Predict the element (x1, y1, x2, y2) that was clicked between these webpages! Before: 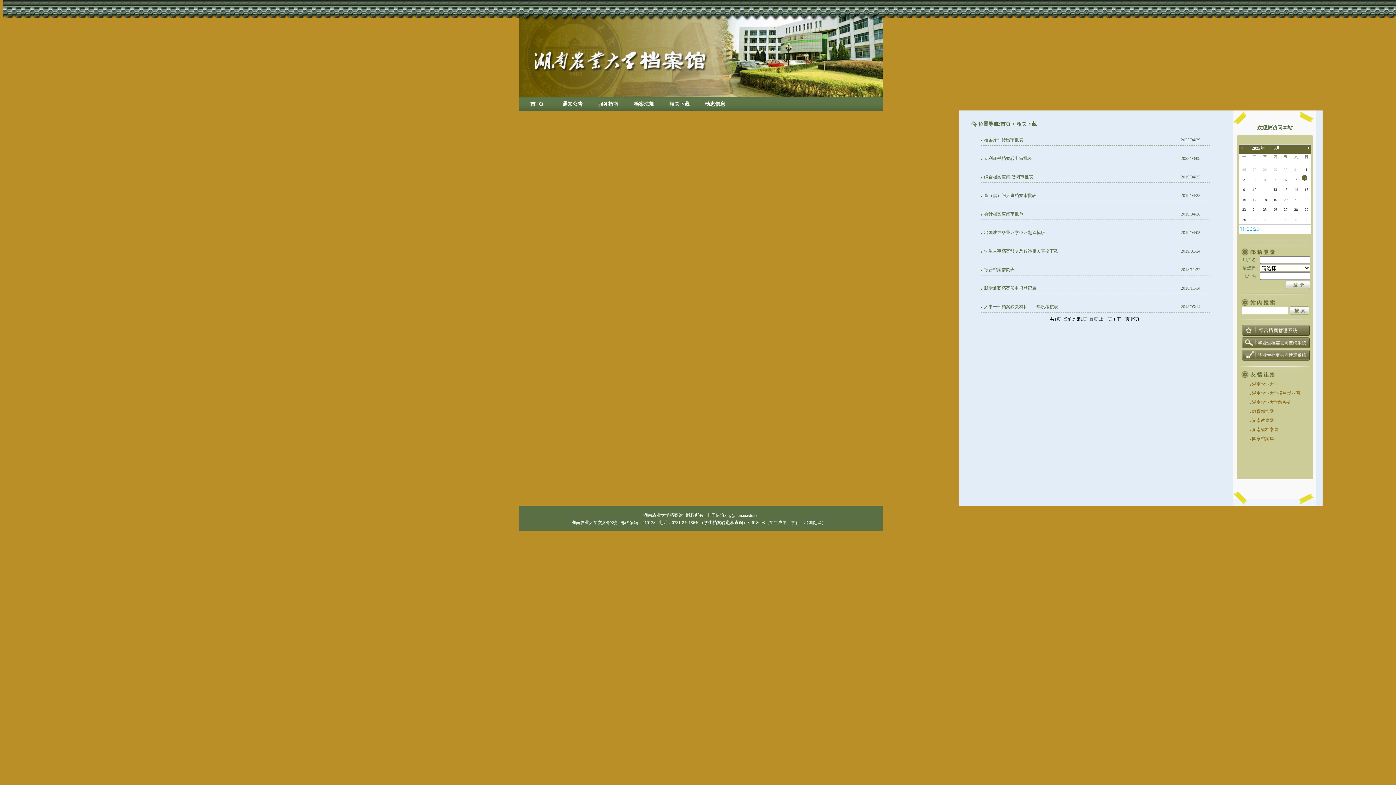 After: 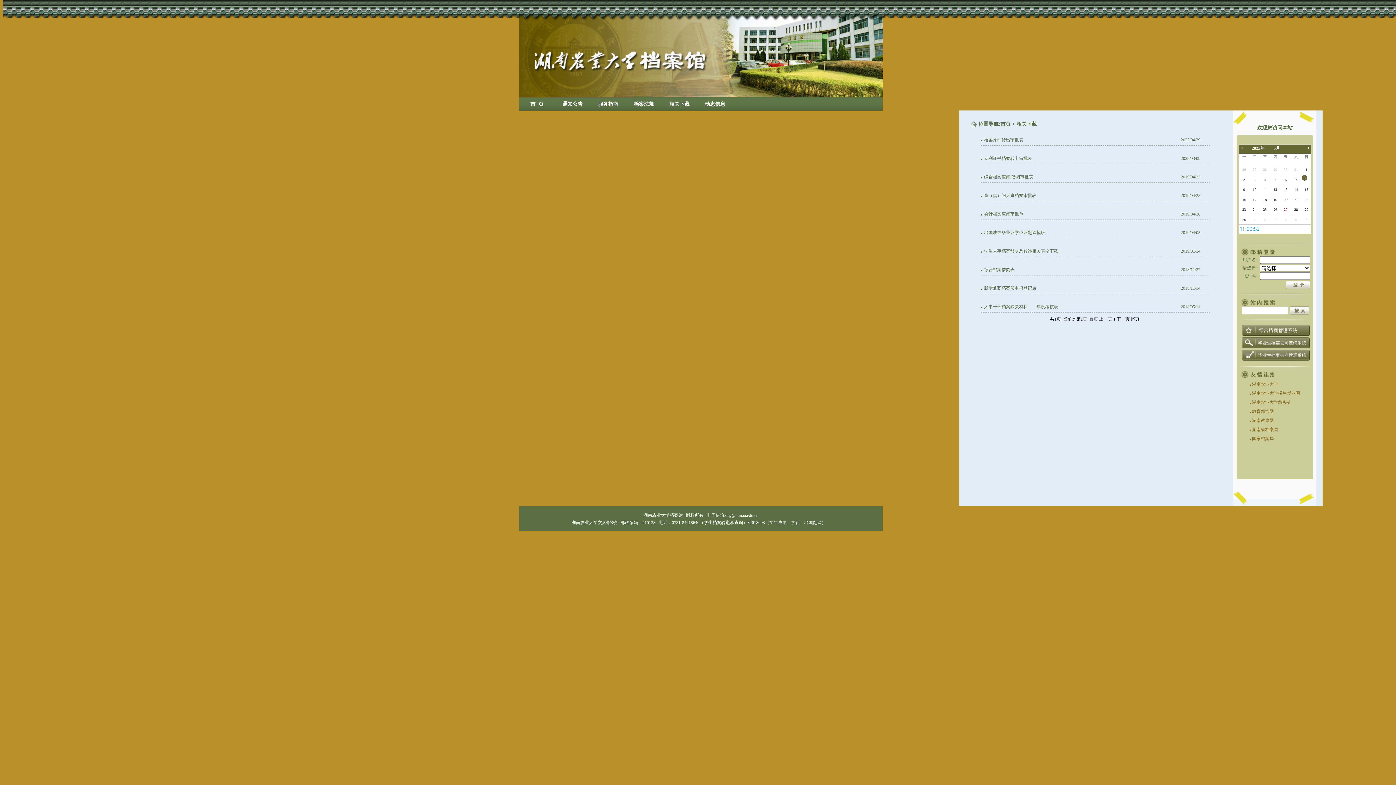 Action: label: 27 bbox: (1284, 207, 1287, 211)